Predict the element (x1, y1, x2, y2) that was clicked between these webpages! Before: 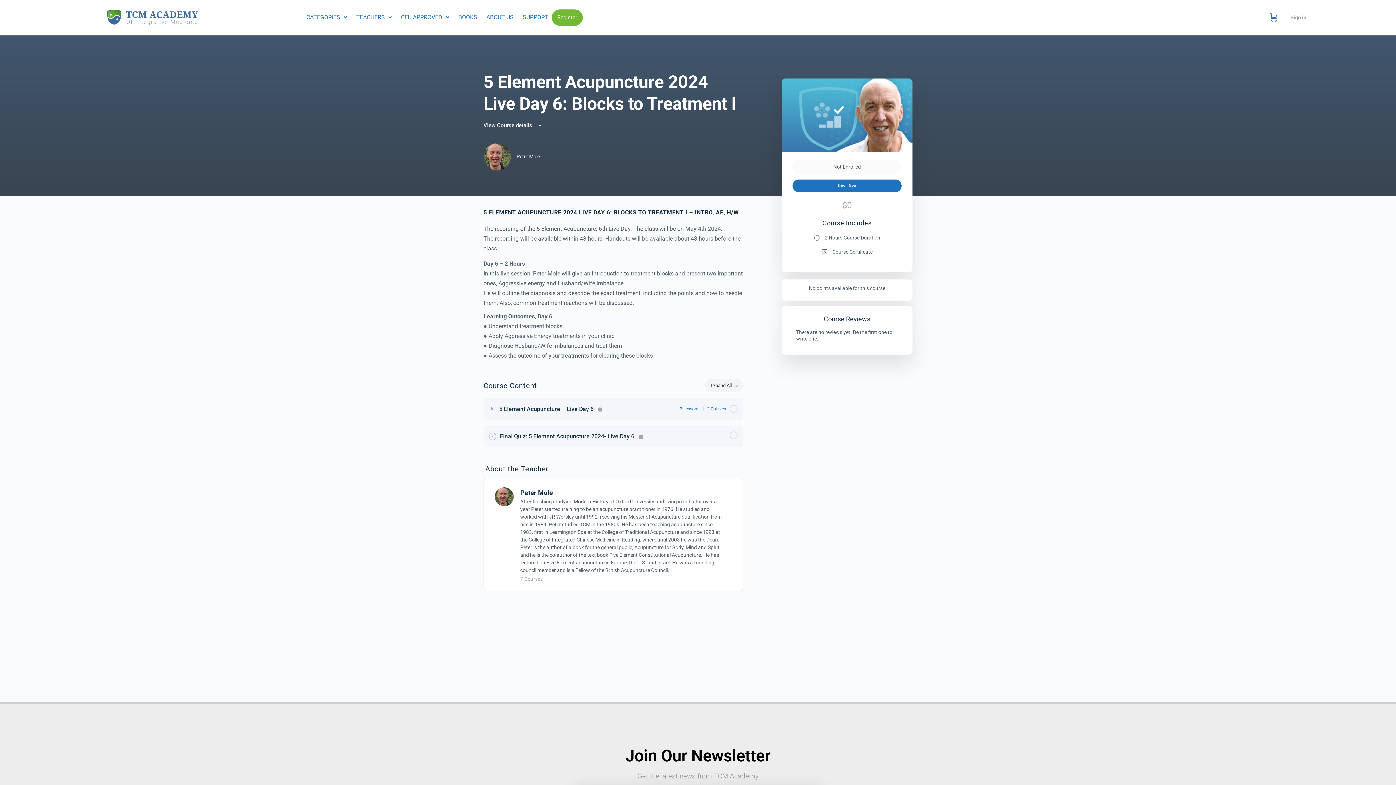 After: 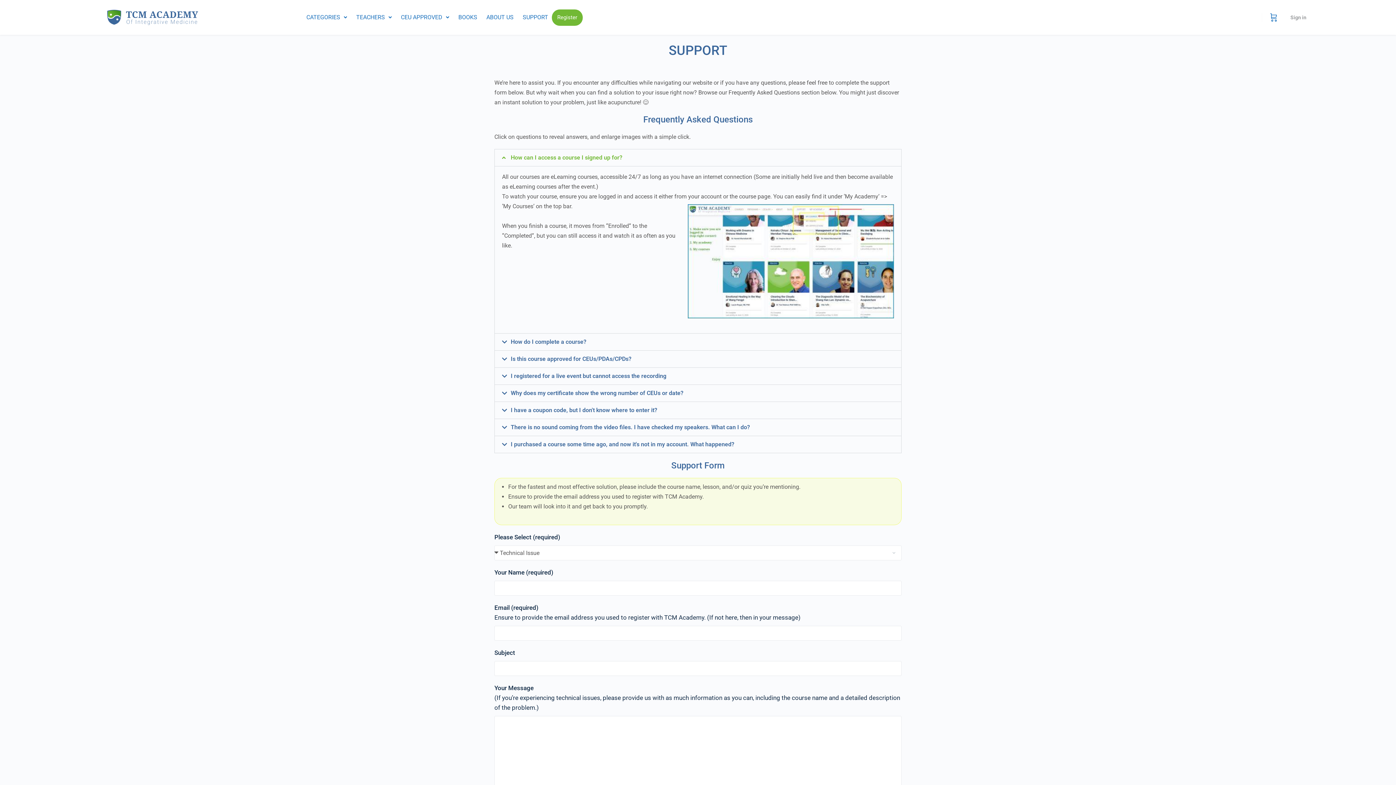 Action: bbox: (517, 9, 553, 25) label: SUPPORT